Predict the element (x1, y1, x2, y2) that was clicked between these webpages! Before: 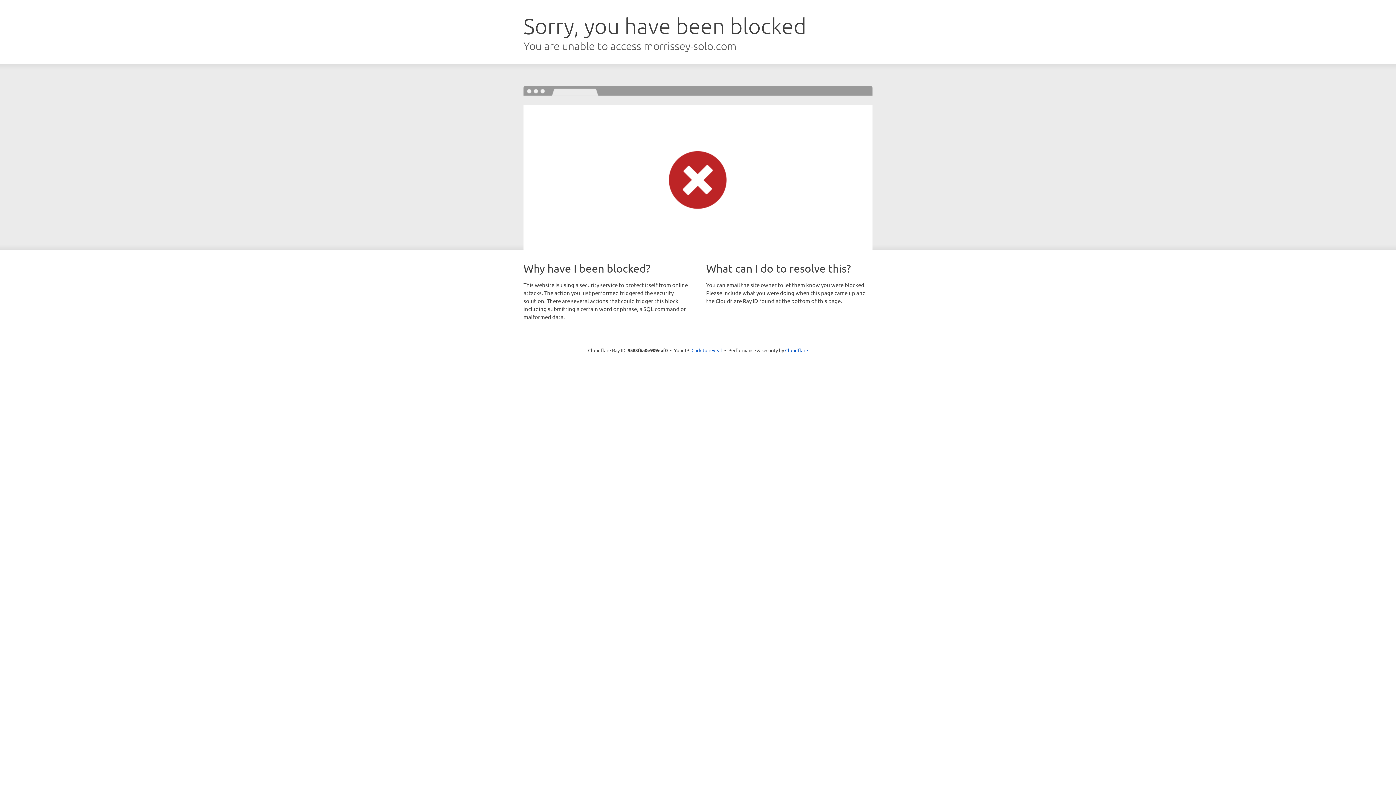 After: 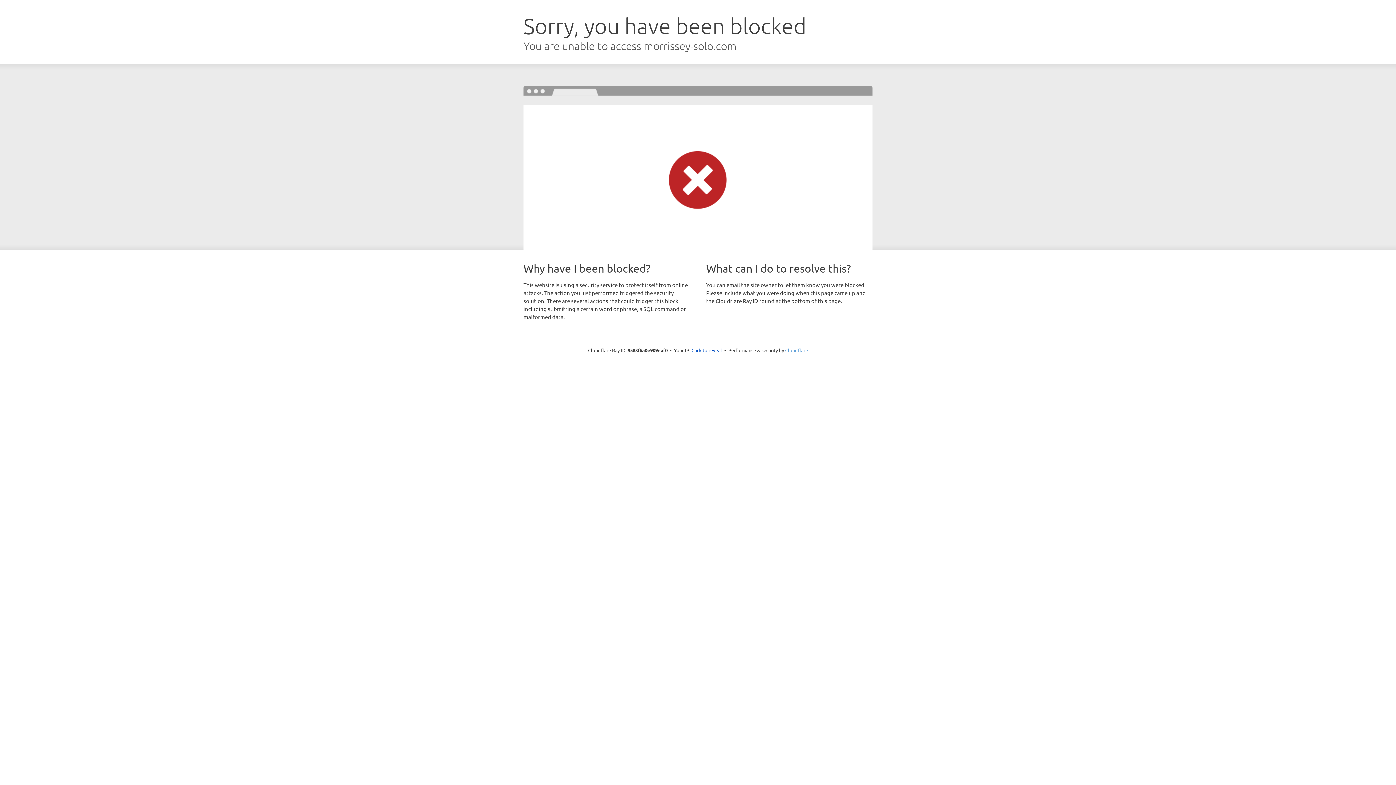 Action: bbox: (785, 347, 808, 353) label: Cloudflare